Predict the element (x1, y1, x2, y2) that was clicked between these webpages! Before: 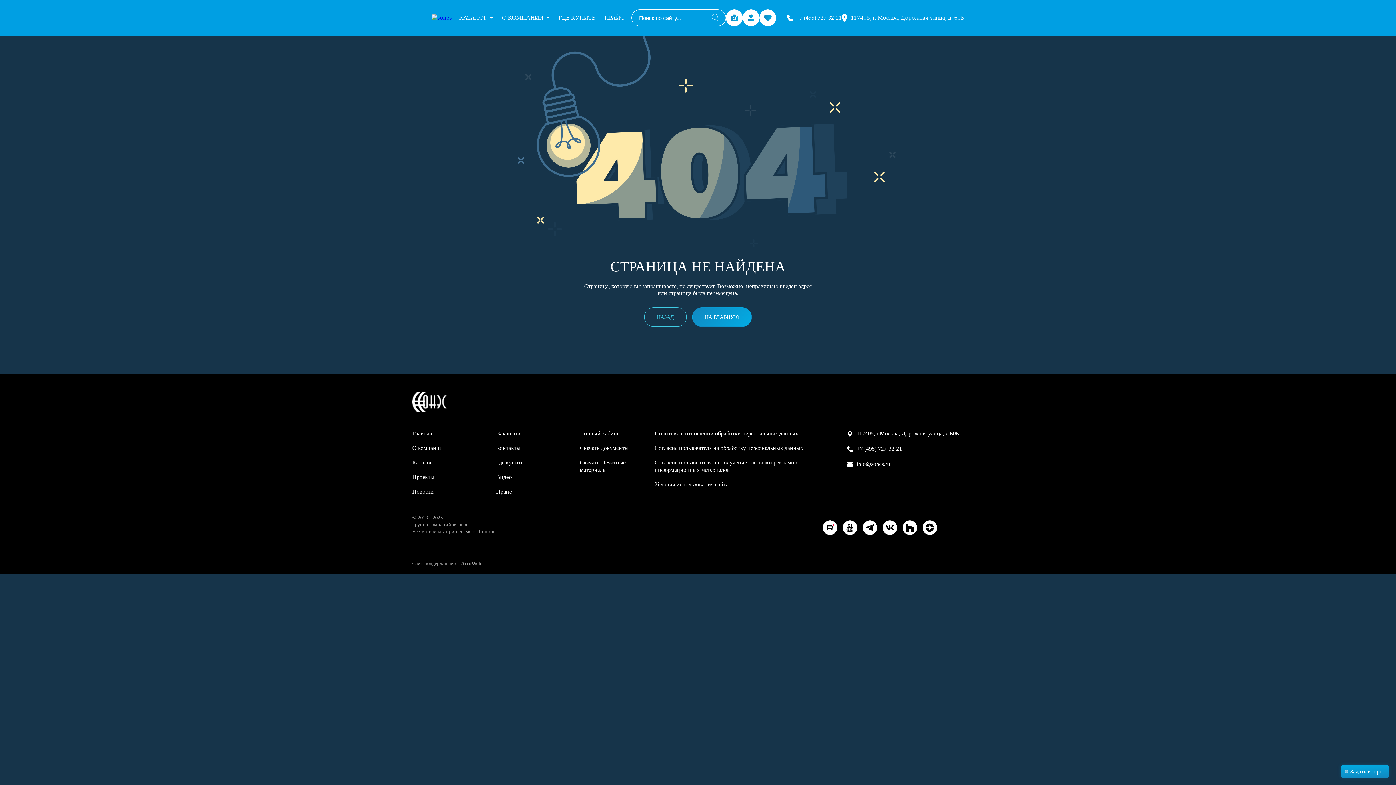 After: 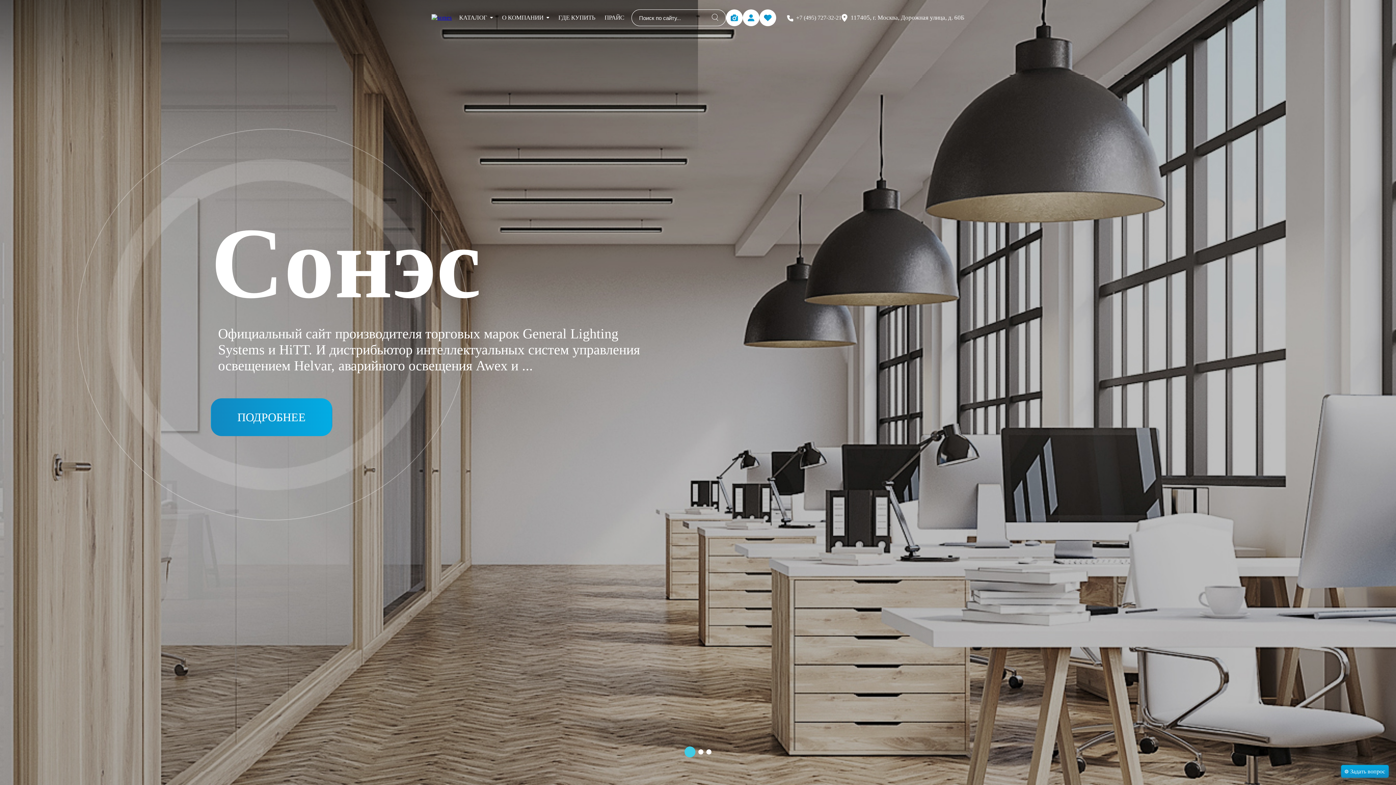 Action: bbox: (412, 392, 446, 412)